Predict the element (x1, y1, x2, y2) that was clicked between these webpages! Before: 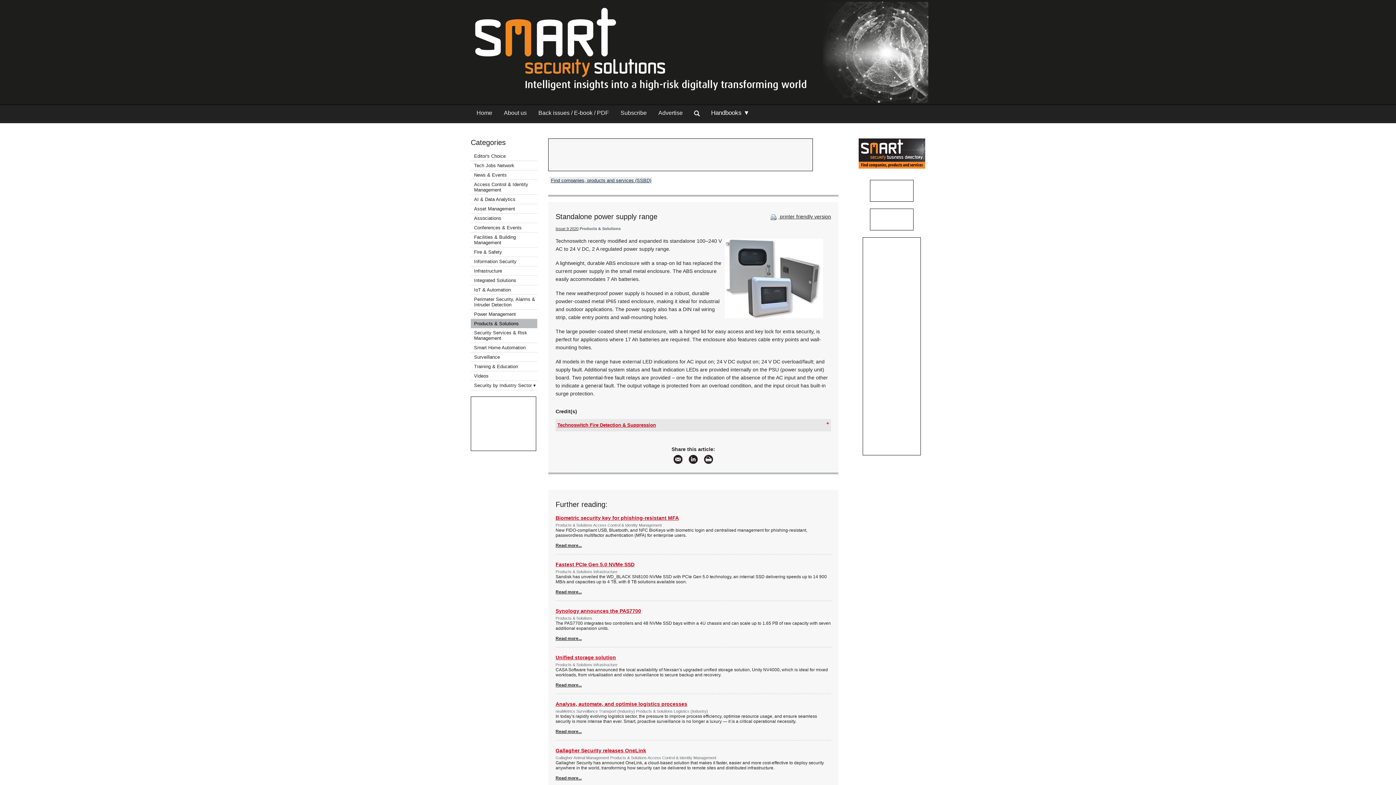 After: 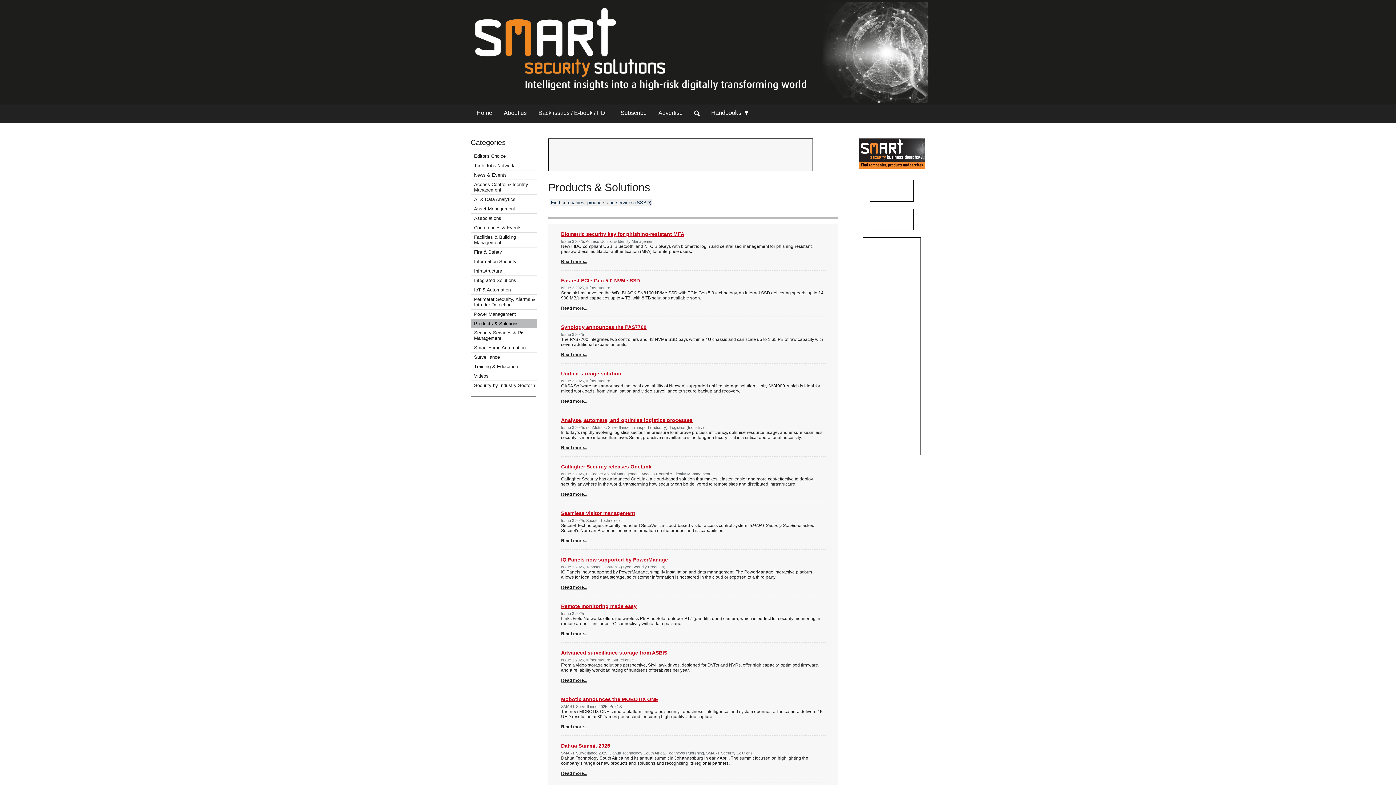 Action: bbox: (474, 320, 518, 326) label: Products & Solutions